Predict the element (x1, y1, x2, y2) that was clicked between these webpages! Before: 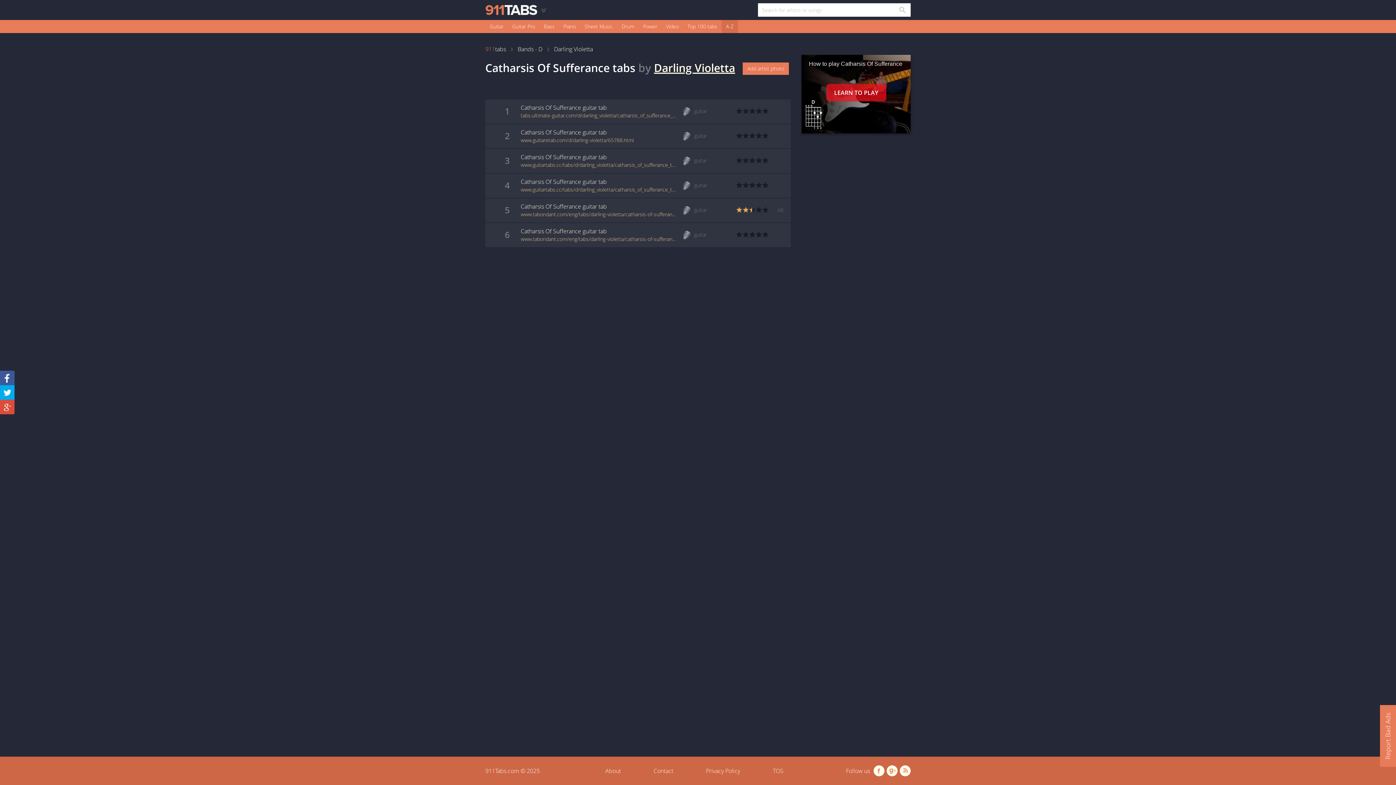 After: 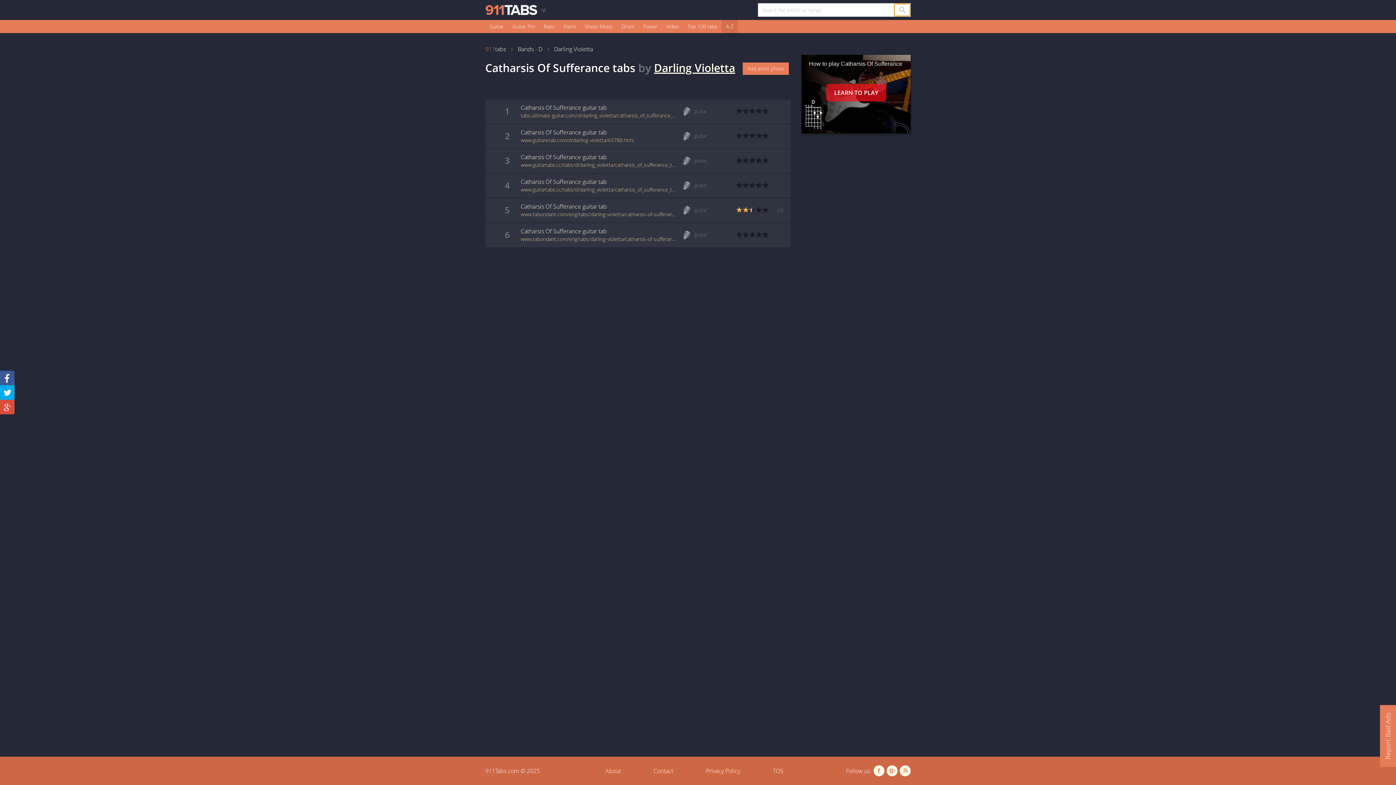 Action: bbox: (894, 3, 910, 16) label: Search in 911tabs